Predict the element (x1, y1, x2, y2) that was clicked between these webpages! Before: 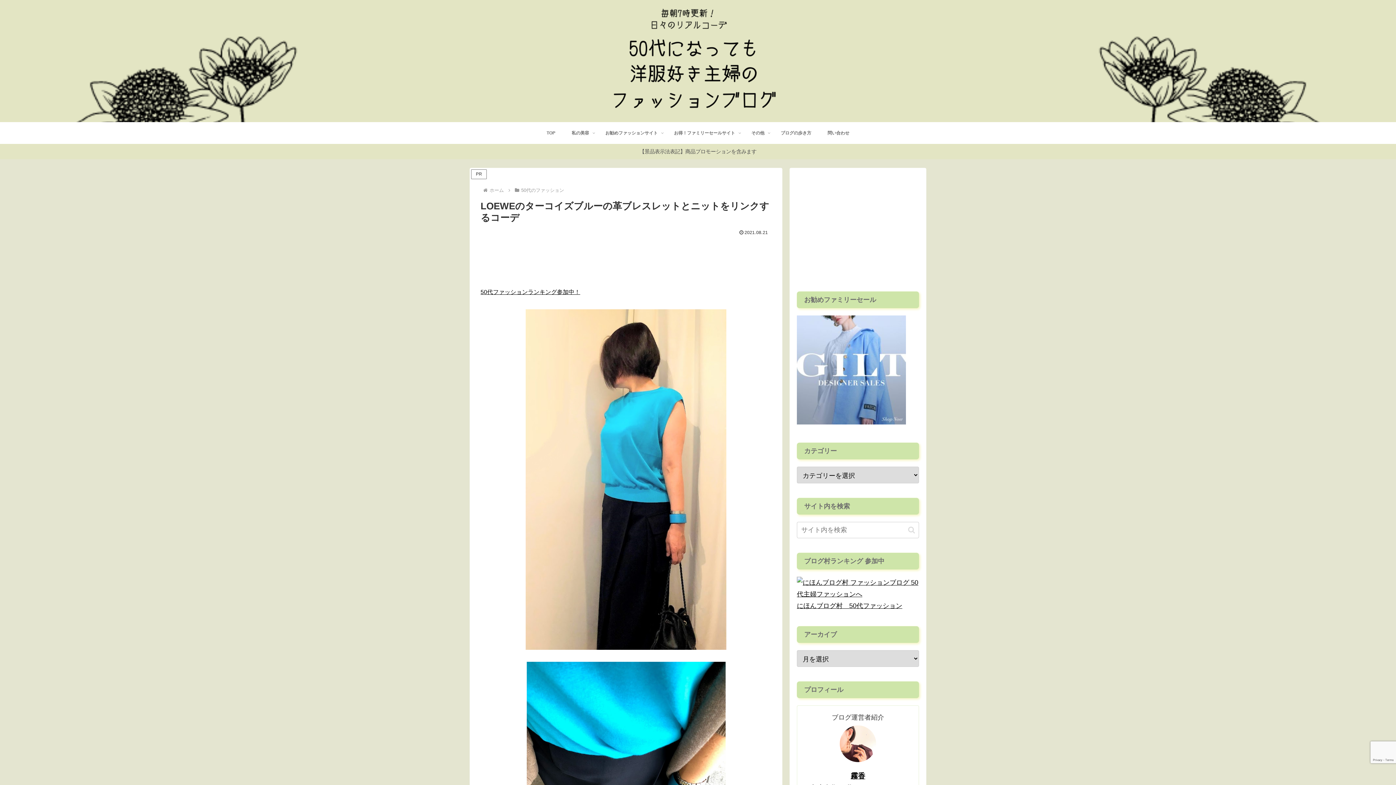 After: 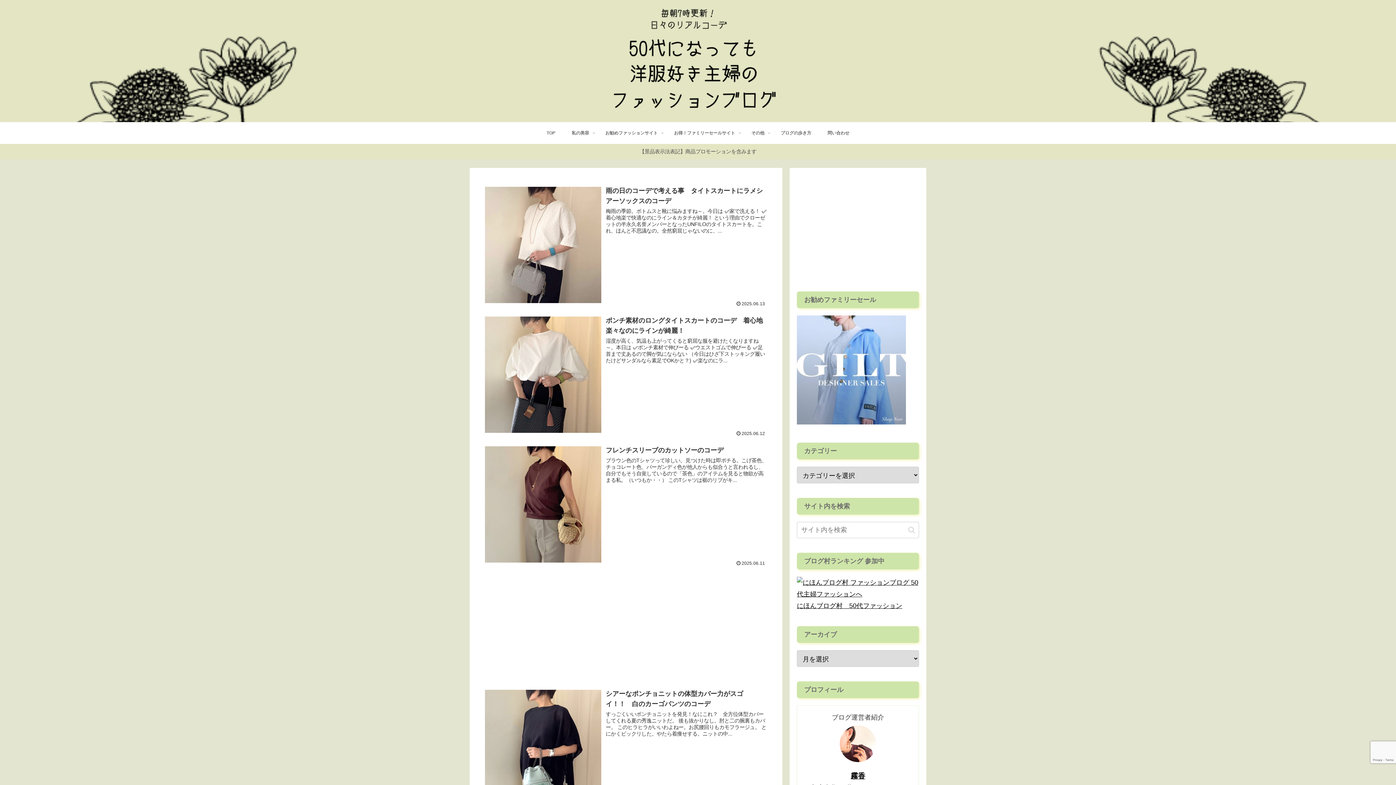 Action: bbox: (538, 122, 563, 144) label: TOP